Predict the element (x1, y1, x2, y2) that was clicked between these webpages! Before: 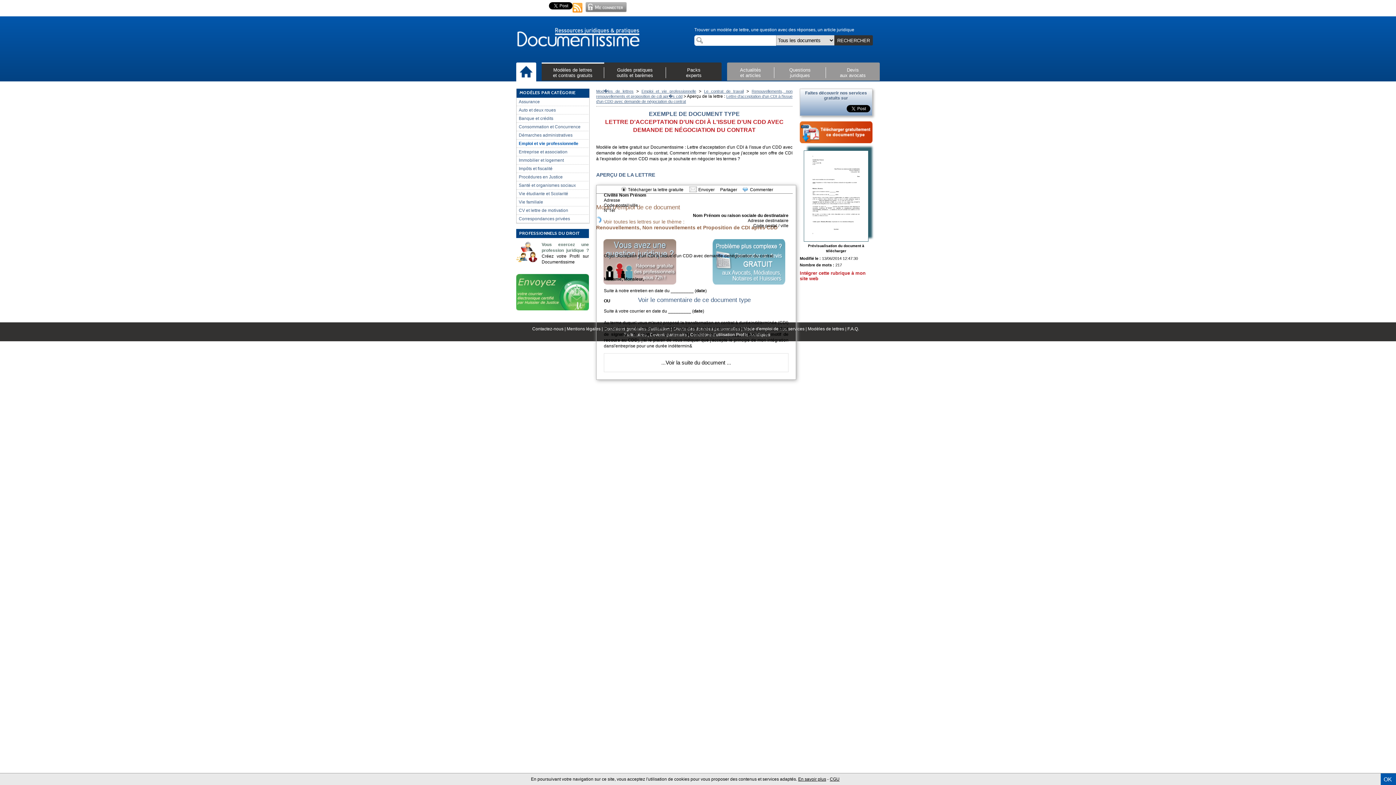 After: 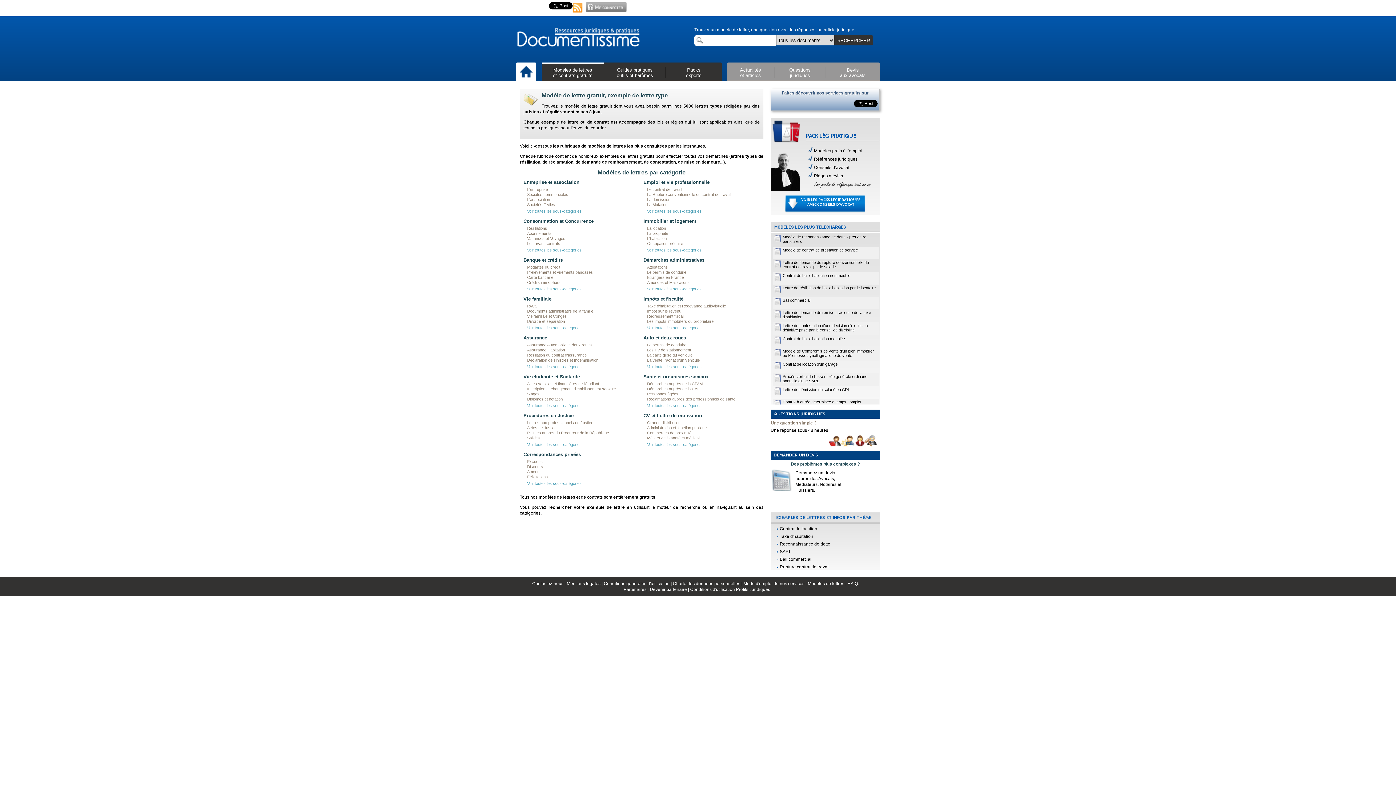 Action: label: MODÈLES PAR CATÉGORIE bbox: (519, 88, 587, 95)